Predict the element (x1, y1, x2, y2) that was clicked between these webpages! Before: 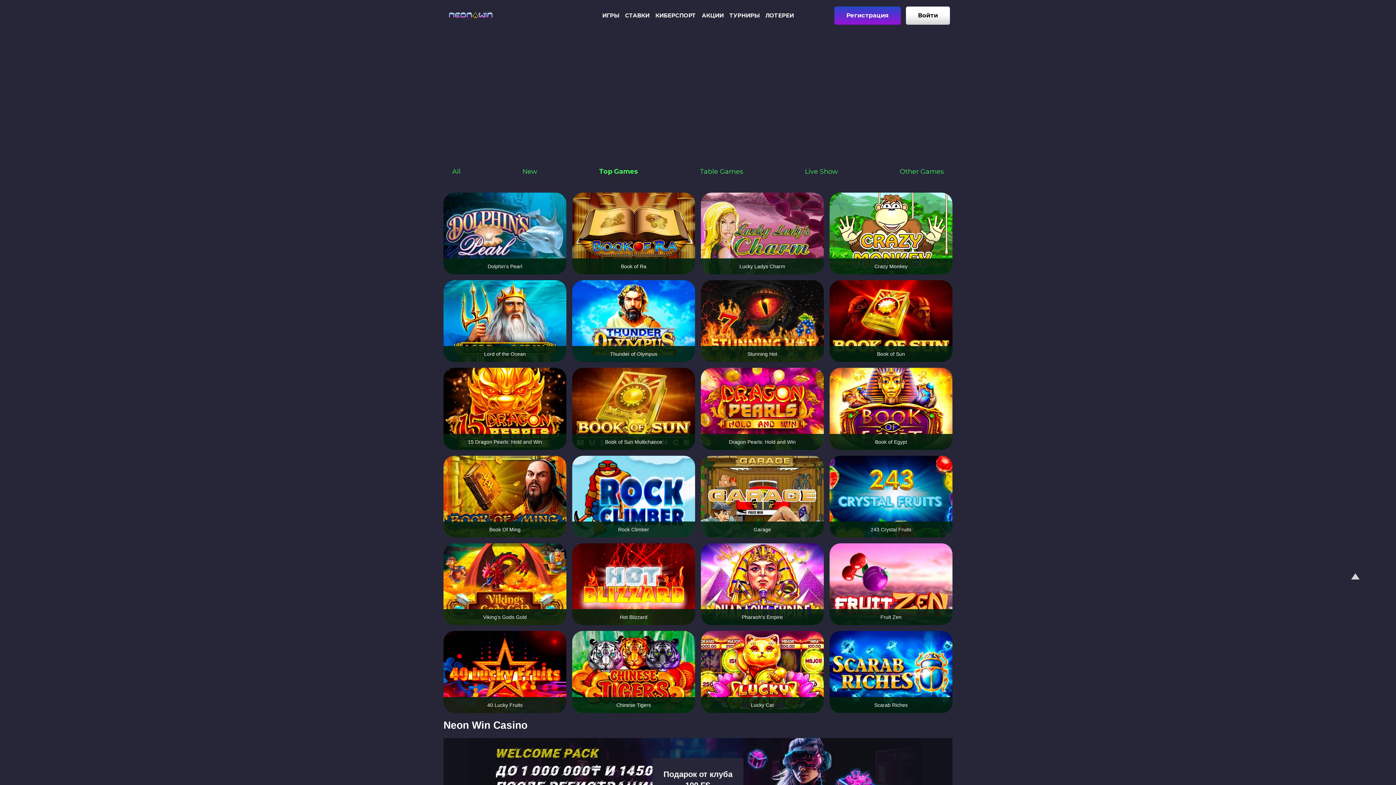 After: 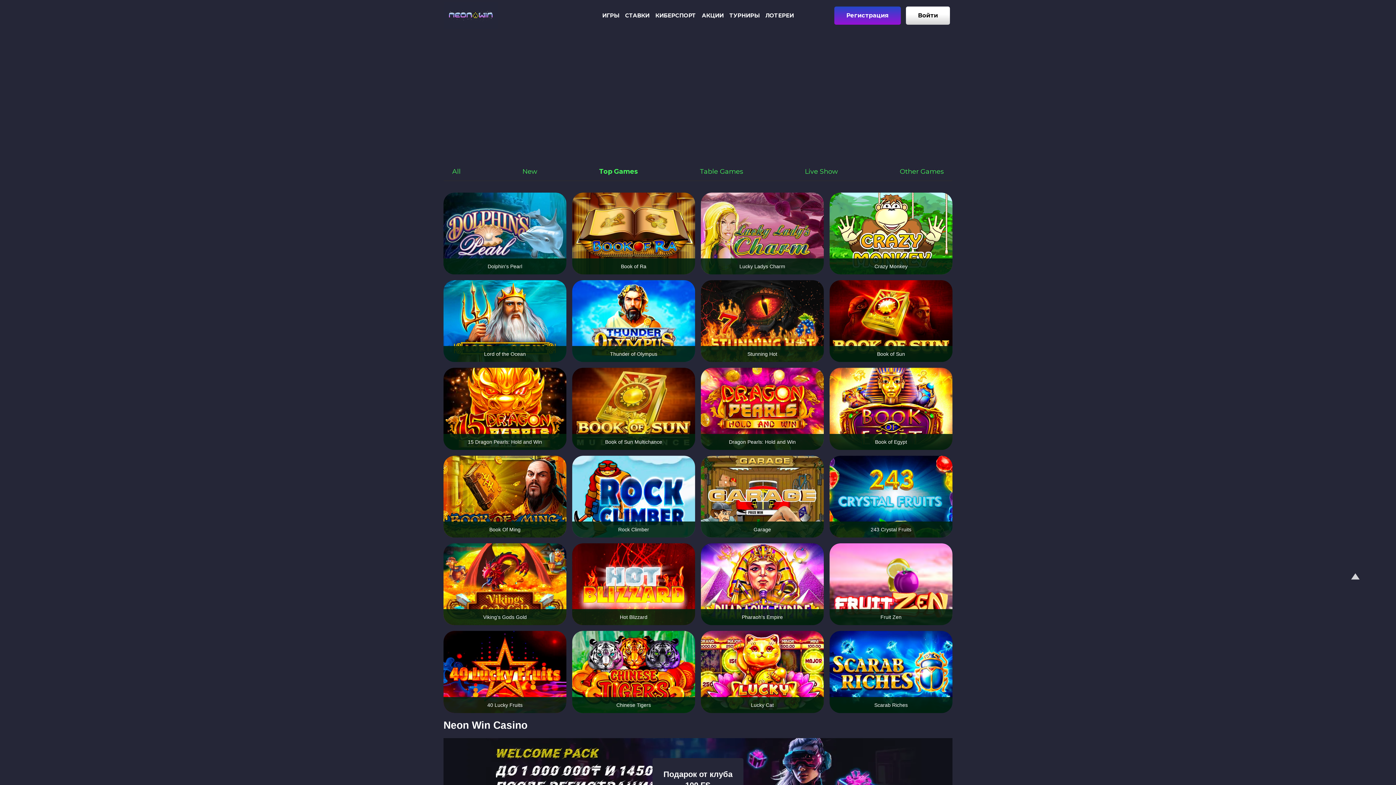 Action: bbox: (599, 162, 638, 180) label: Top Games